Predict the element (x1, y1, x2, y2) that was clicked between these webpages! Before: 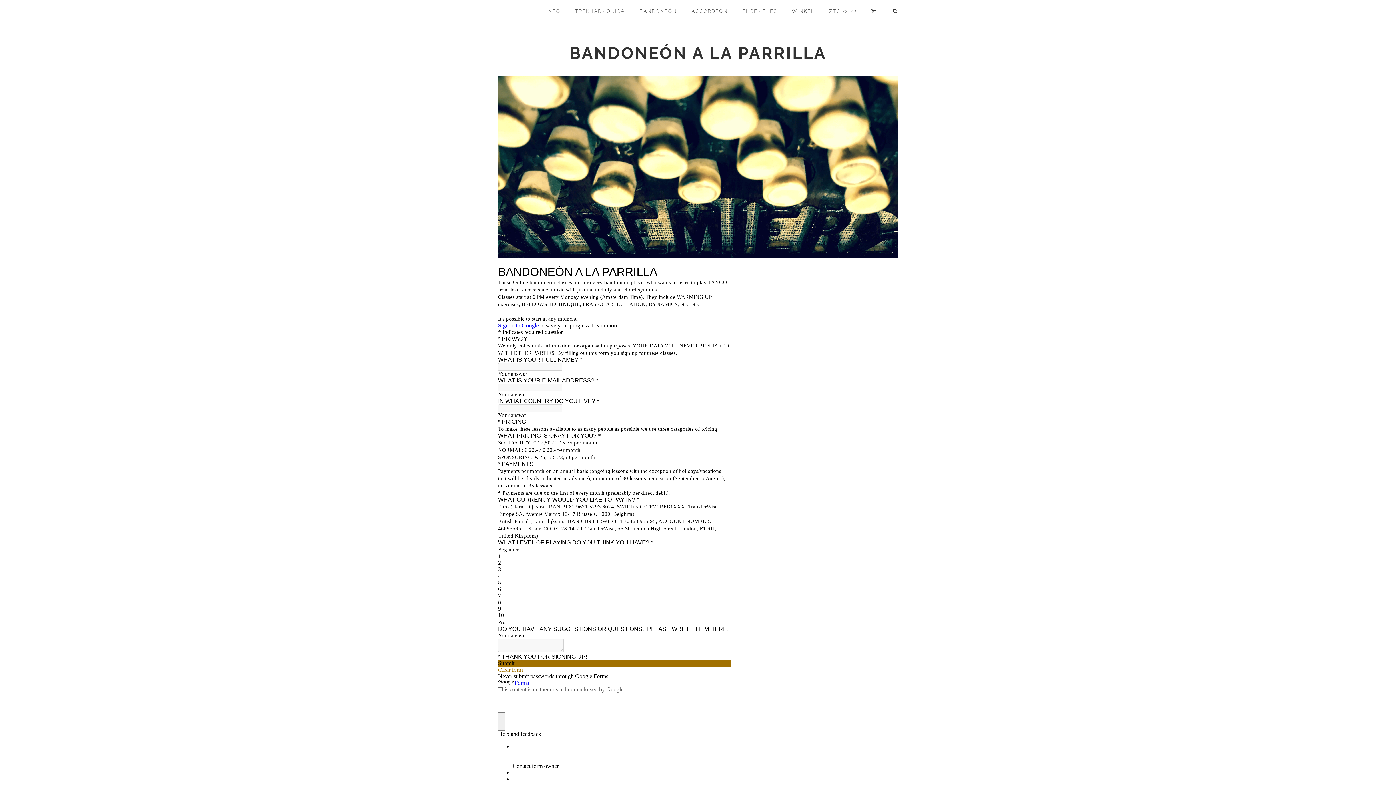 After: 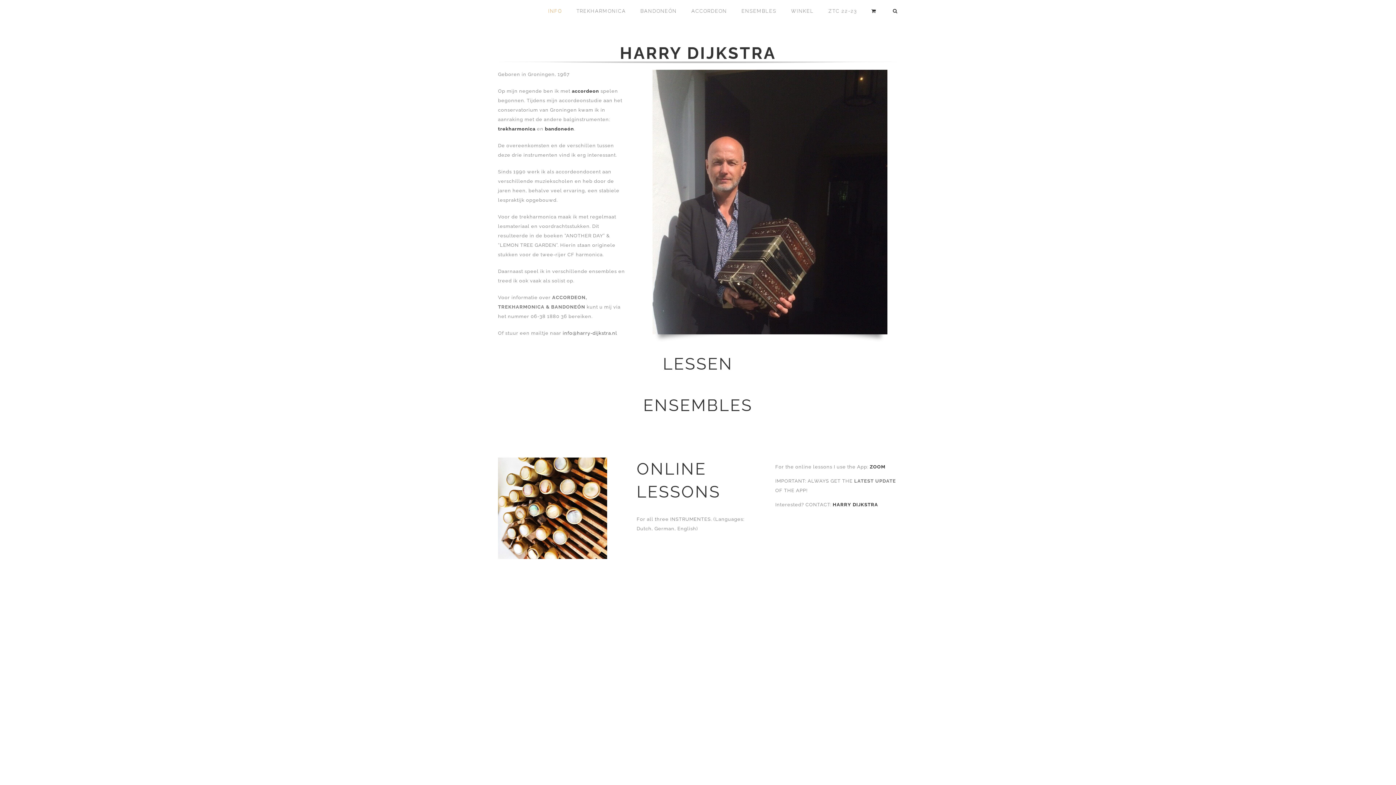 Action: bbox: (546, 0, 560, 21) label: INFO